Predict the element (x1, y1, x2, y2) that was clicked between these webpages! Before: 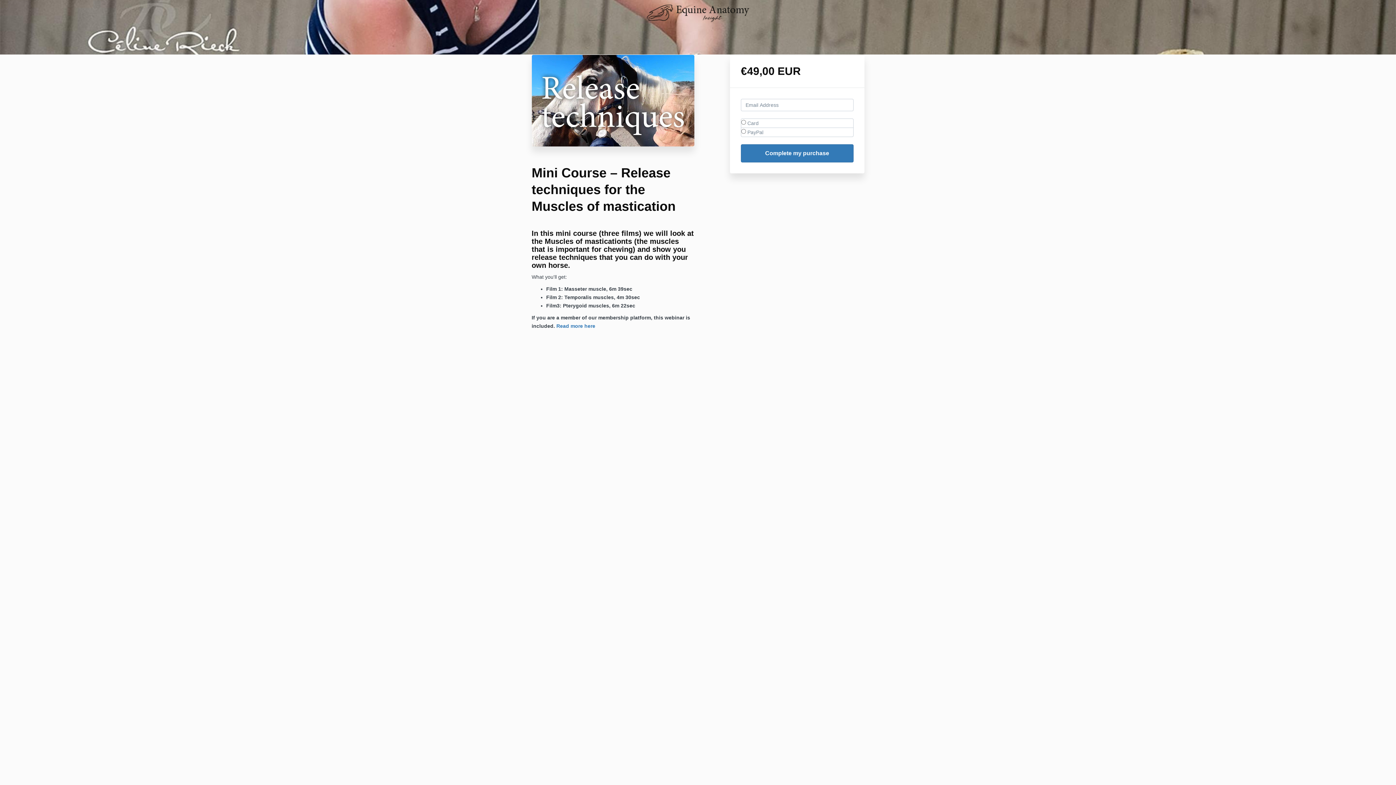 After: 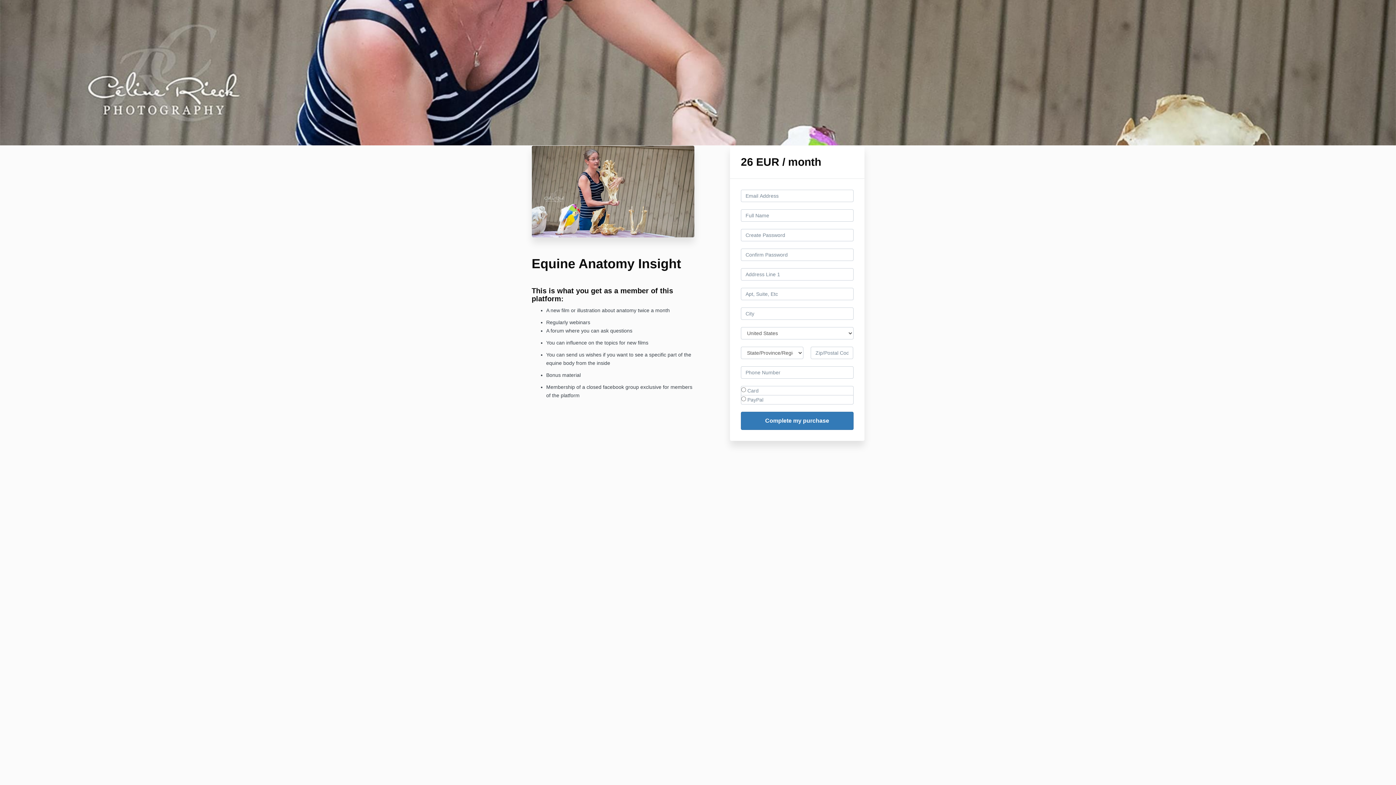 Action: bbox: (556, 323, 595, 328) label: Read more here